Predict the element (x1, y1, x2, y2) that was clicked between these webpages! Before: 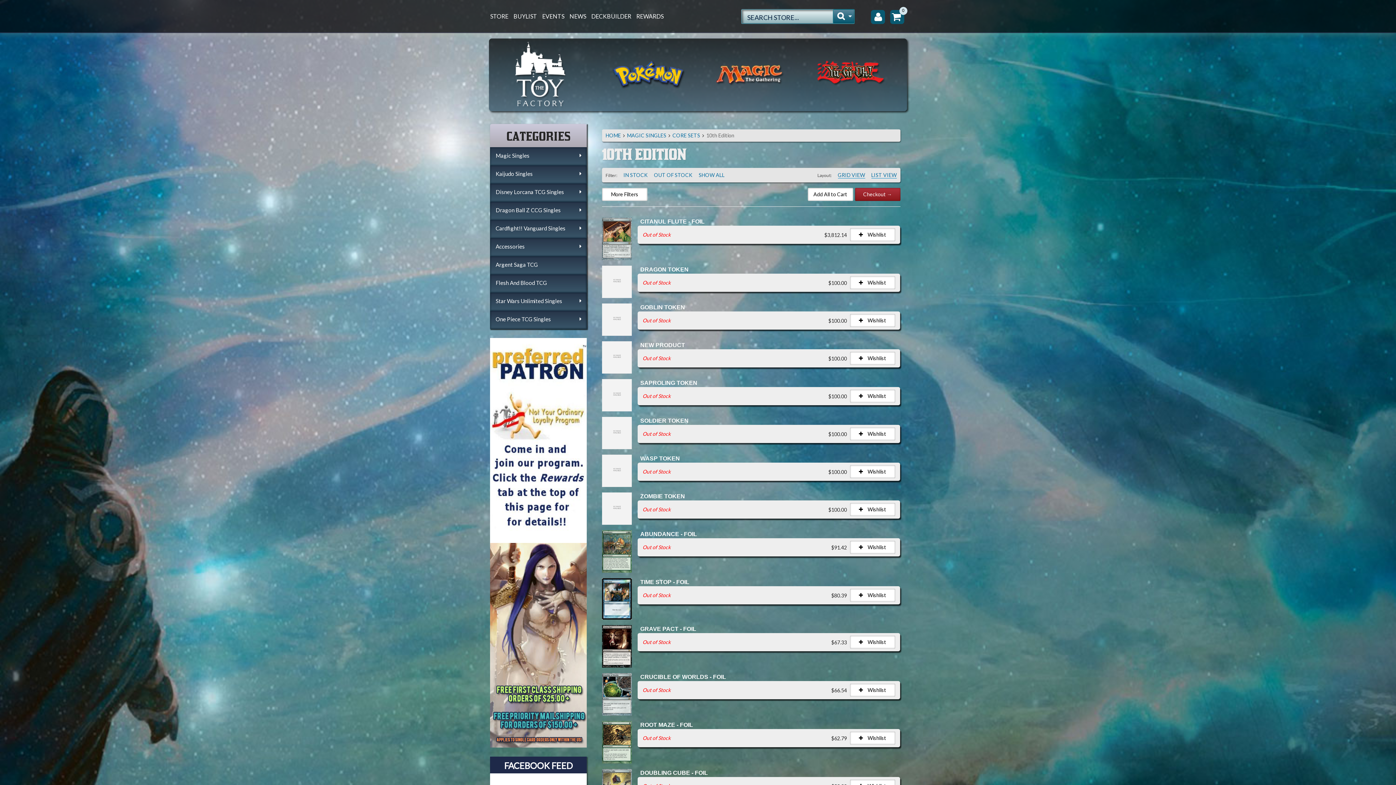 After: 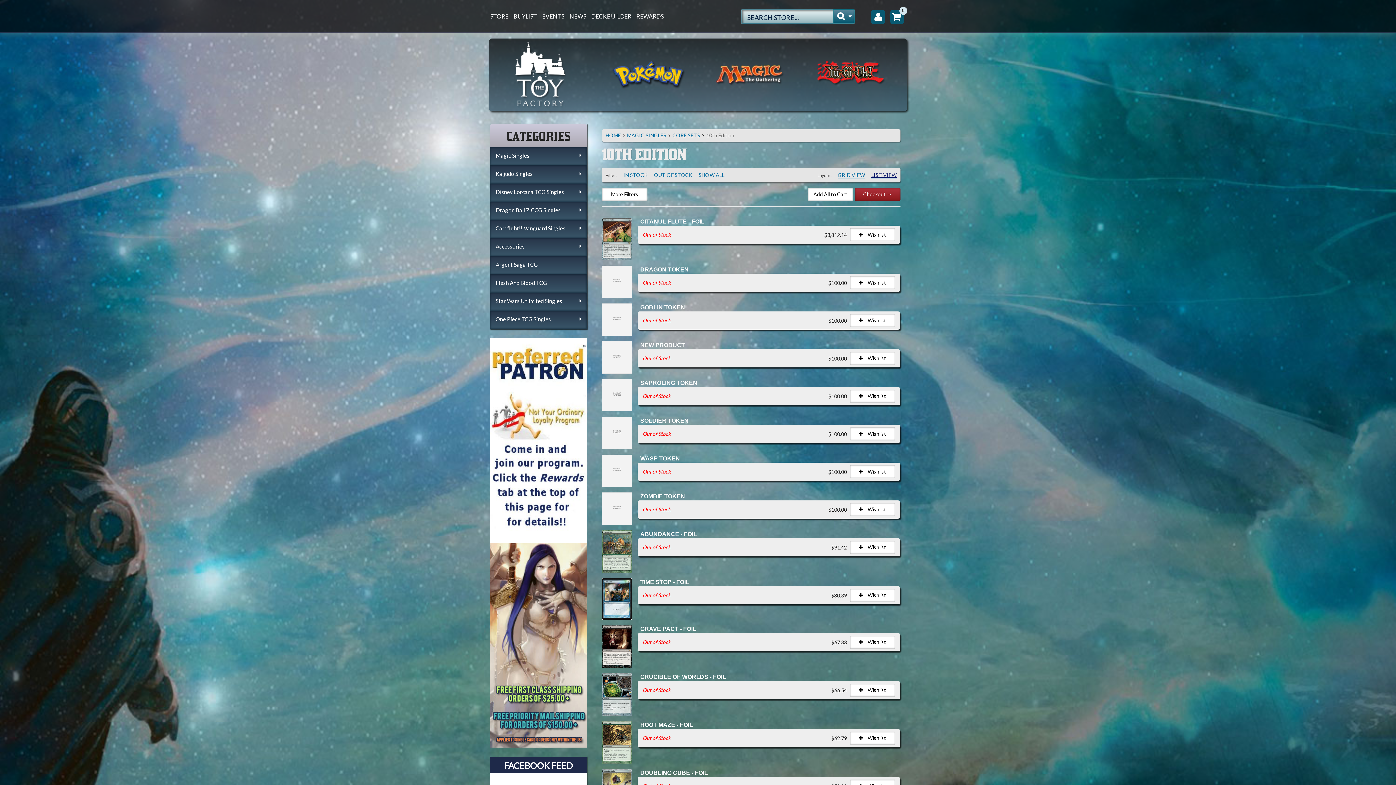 Action: bbox: (871, 172, 896, 178) label: LIST VIEW